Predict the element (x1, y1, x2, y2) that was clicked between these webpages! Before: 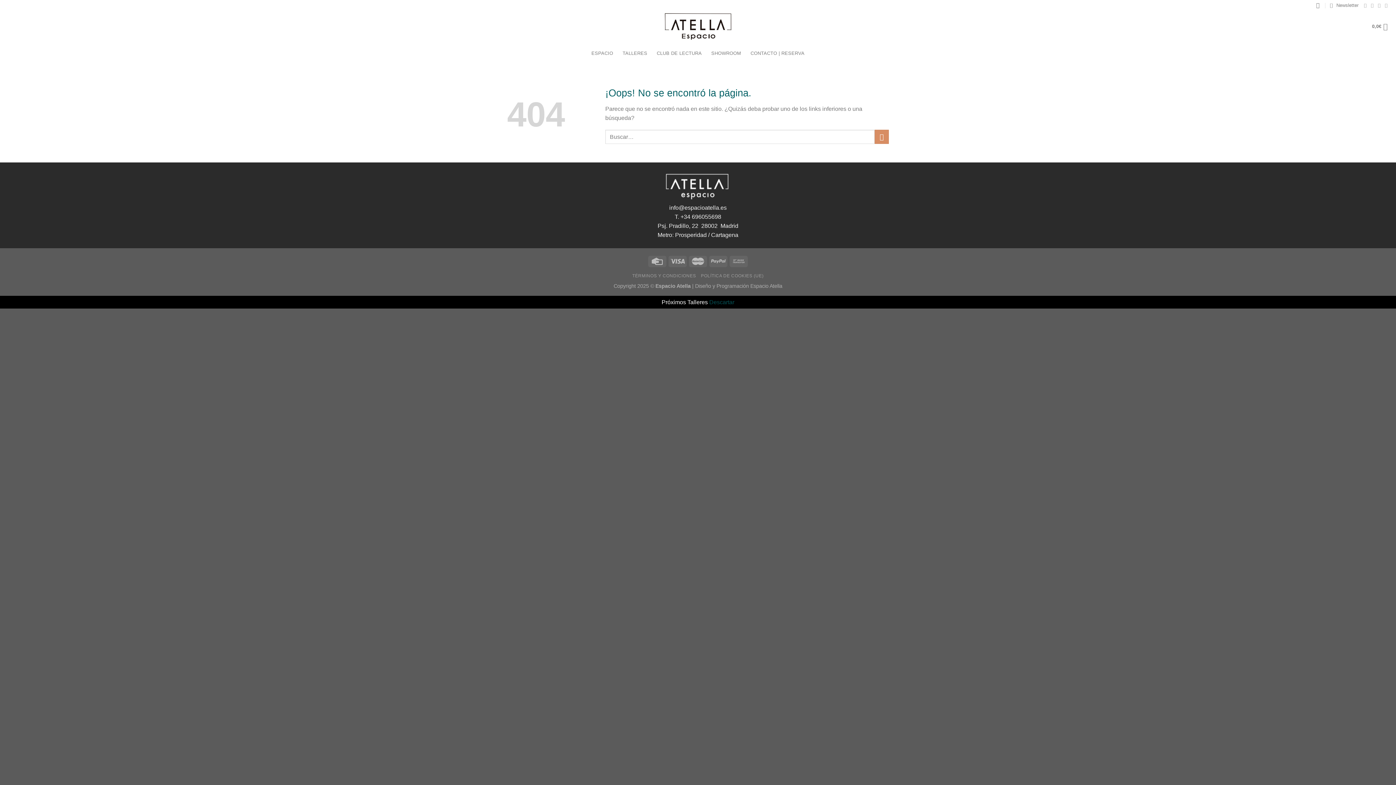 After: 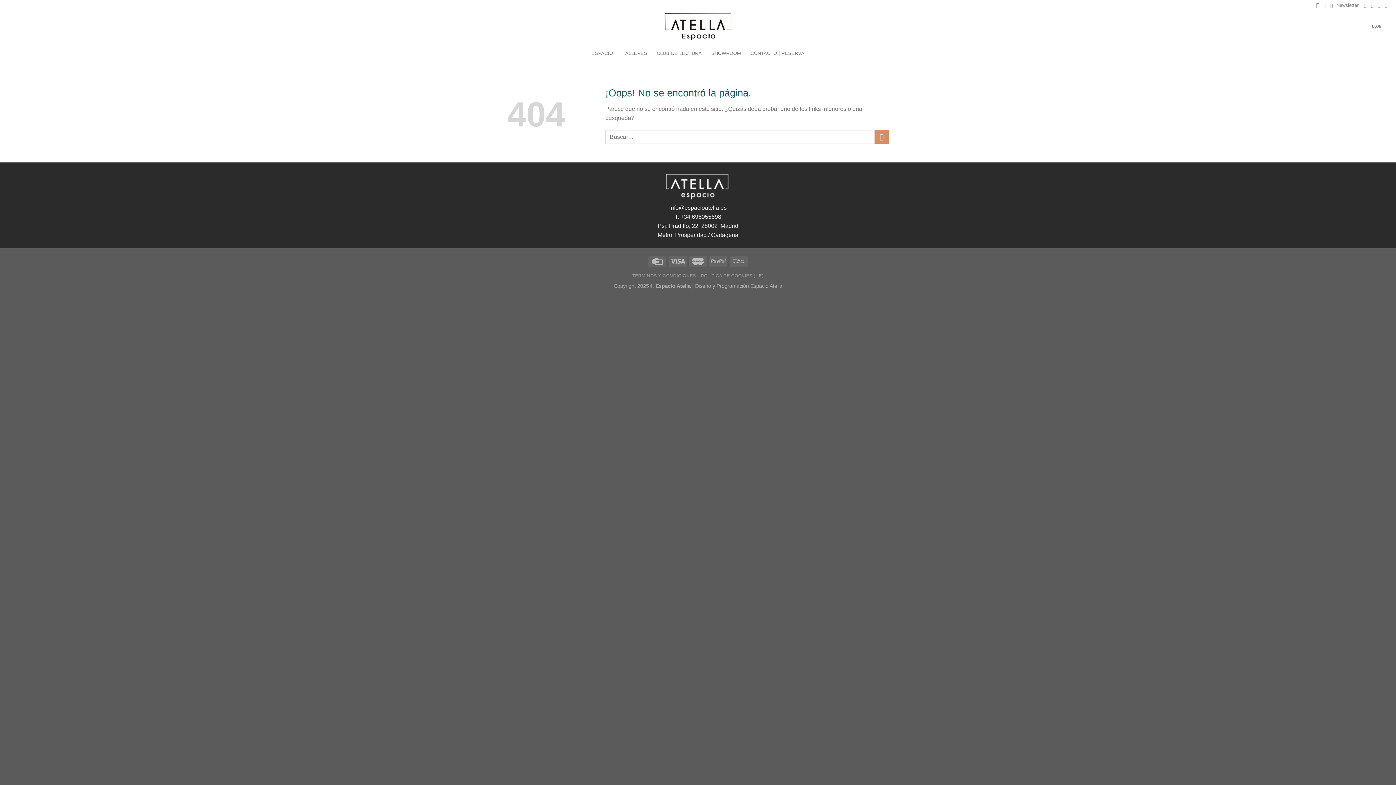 Action: bbox: (709, 299, 734, 305) label: Descartar